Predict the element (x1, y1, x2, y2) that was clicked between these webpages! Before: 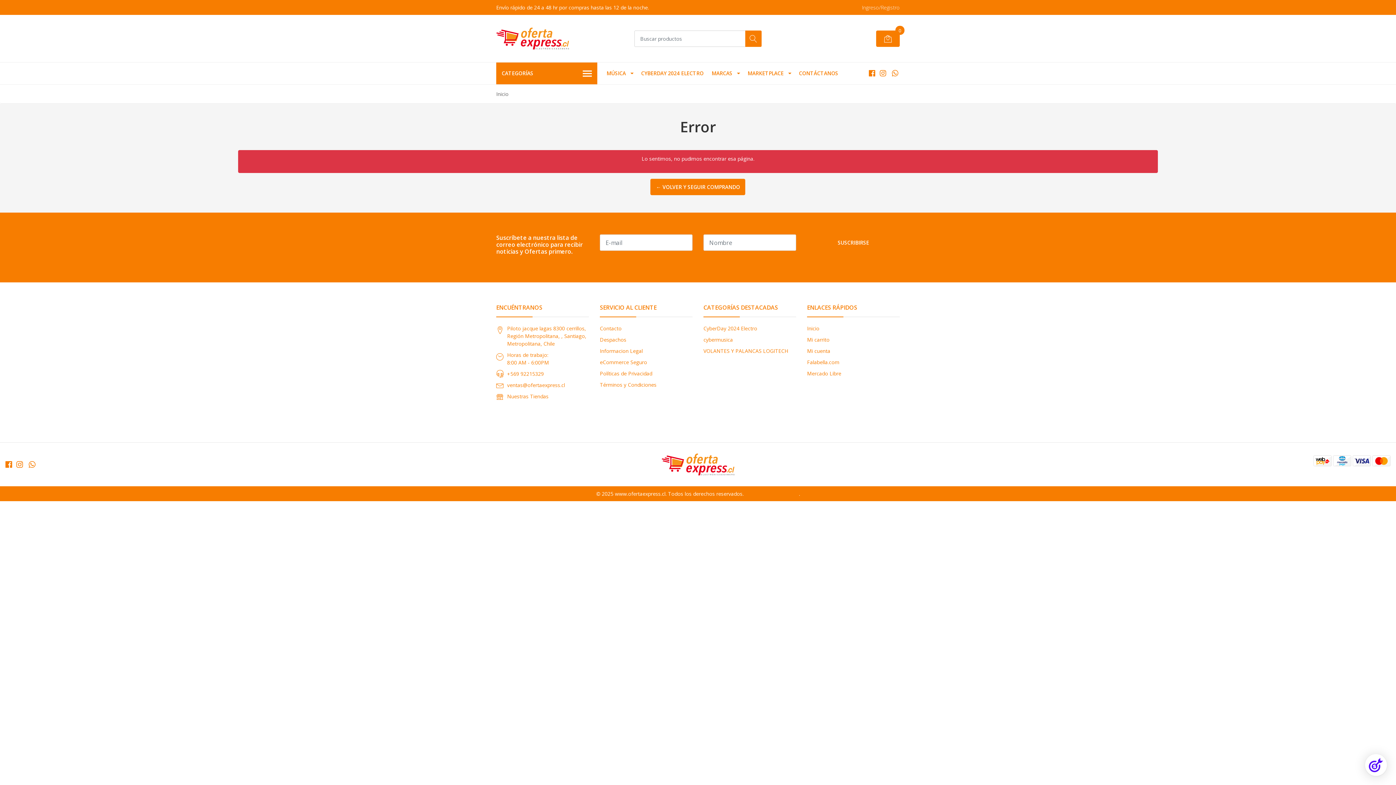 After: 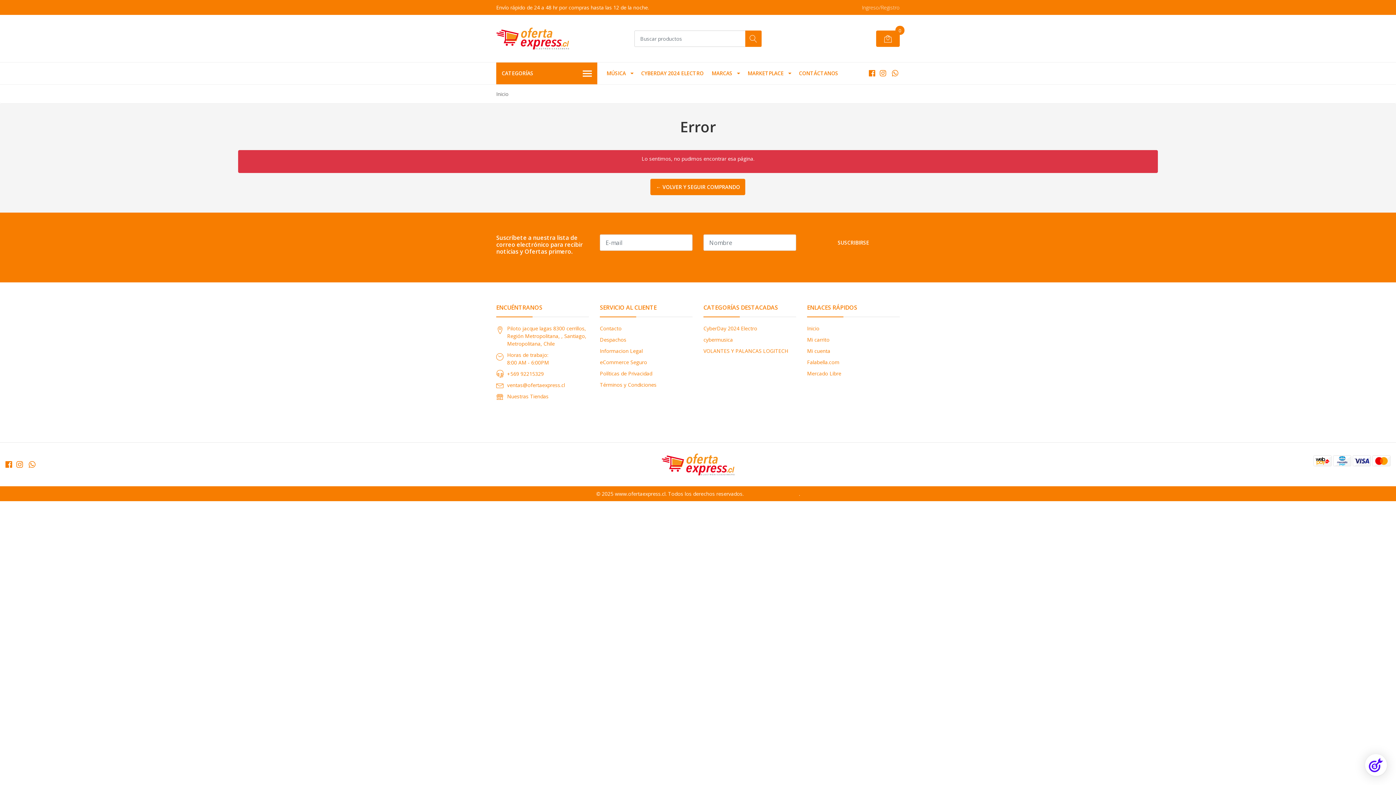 Action: bbox: (880, 68, 886, 78)